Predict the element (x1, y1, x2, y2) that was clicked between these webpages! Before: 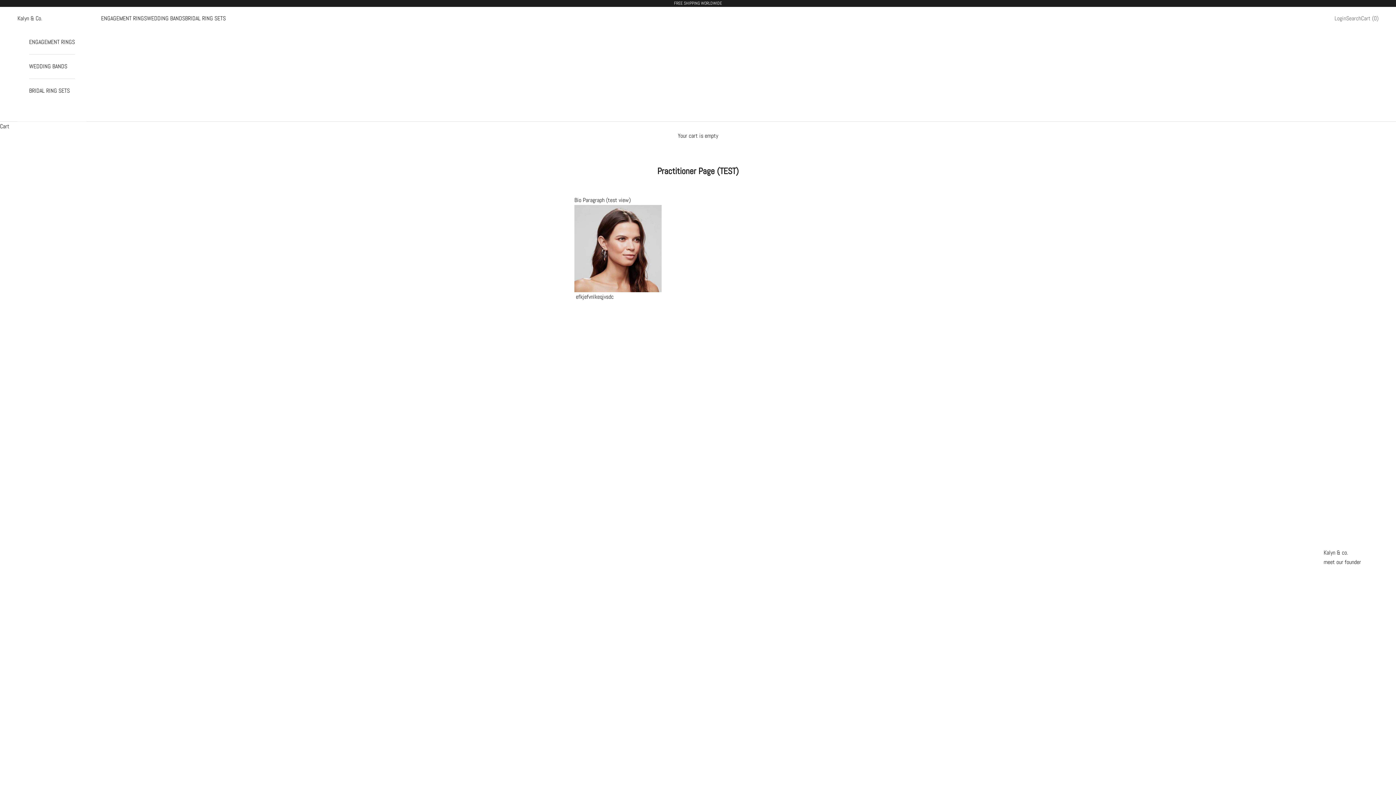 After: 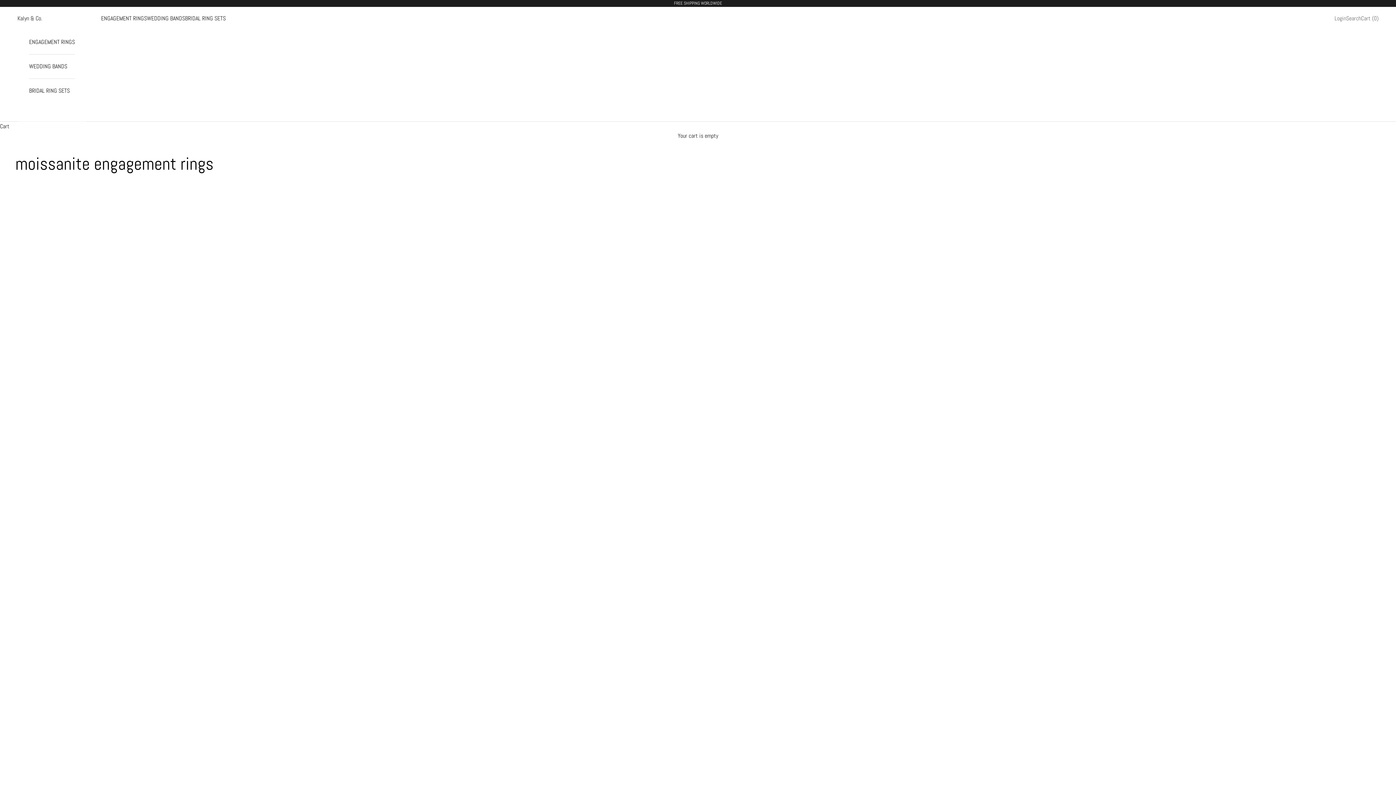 Action: label: ENGAGEMENT RINGS bbox: (101, 13, 146, 23)